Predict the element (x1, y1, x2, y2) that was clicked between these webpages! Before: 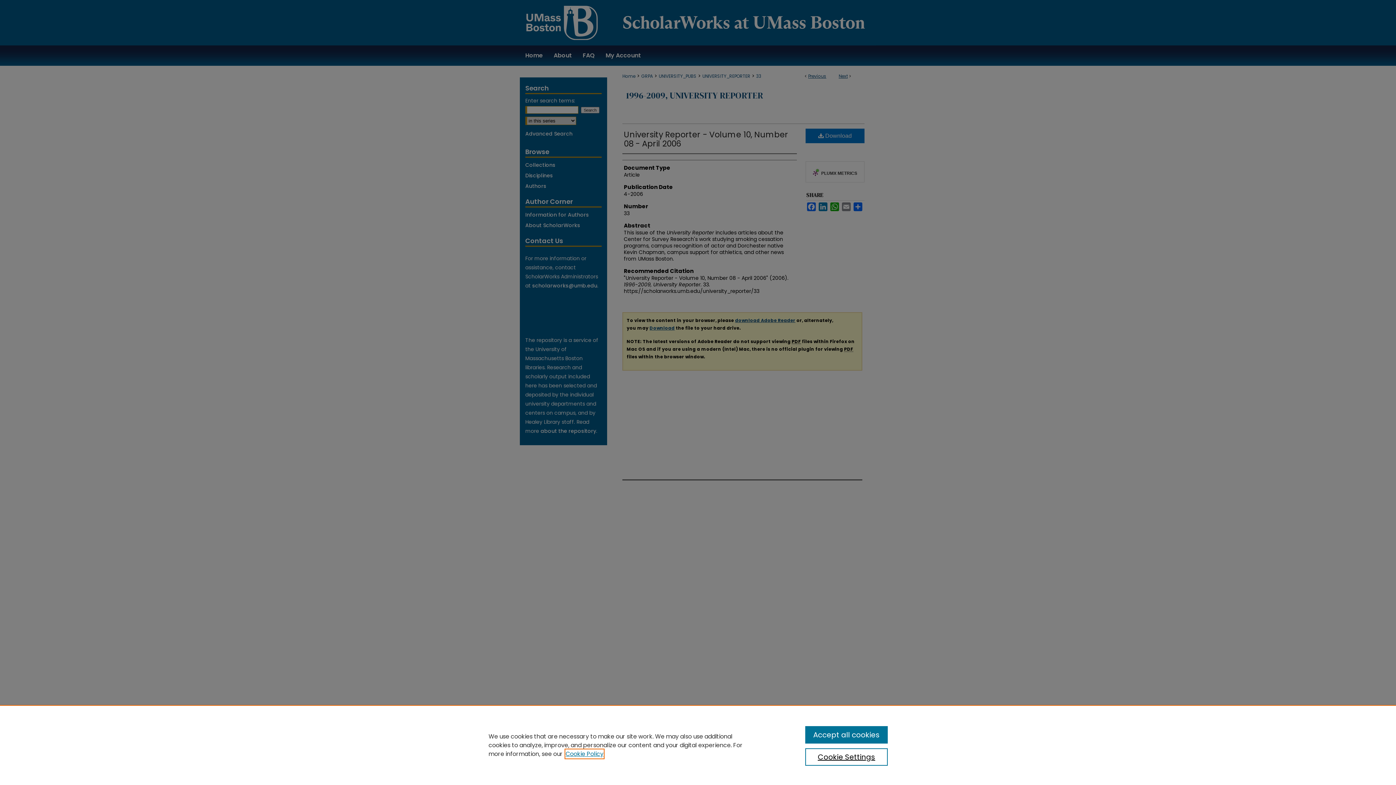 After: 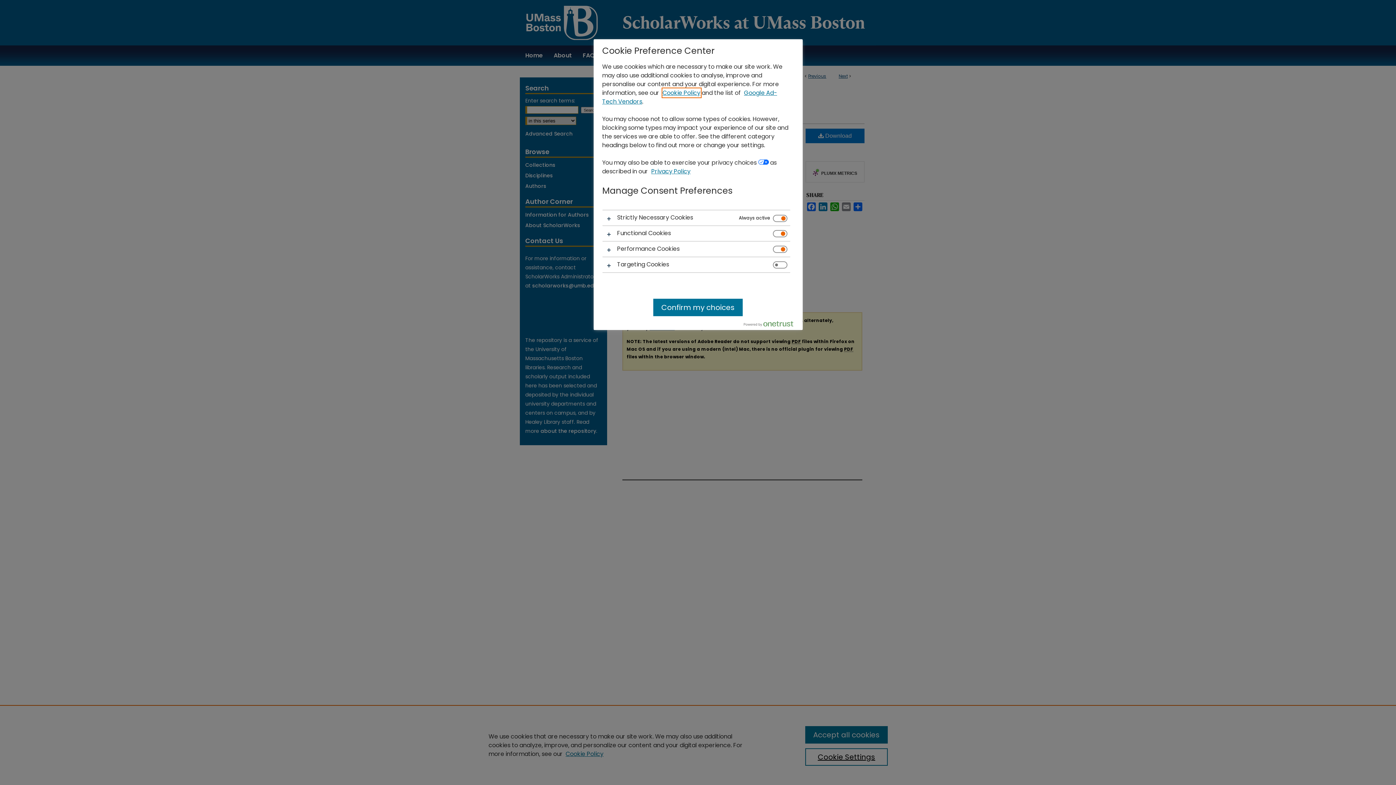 Action: label: Cookie Settings bbox: (805, 748, 887, 766)